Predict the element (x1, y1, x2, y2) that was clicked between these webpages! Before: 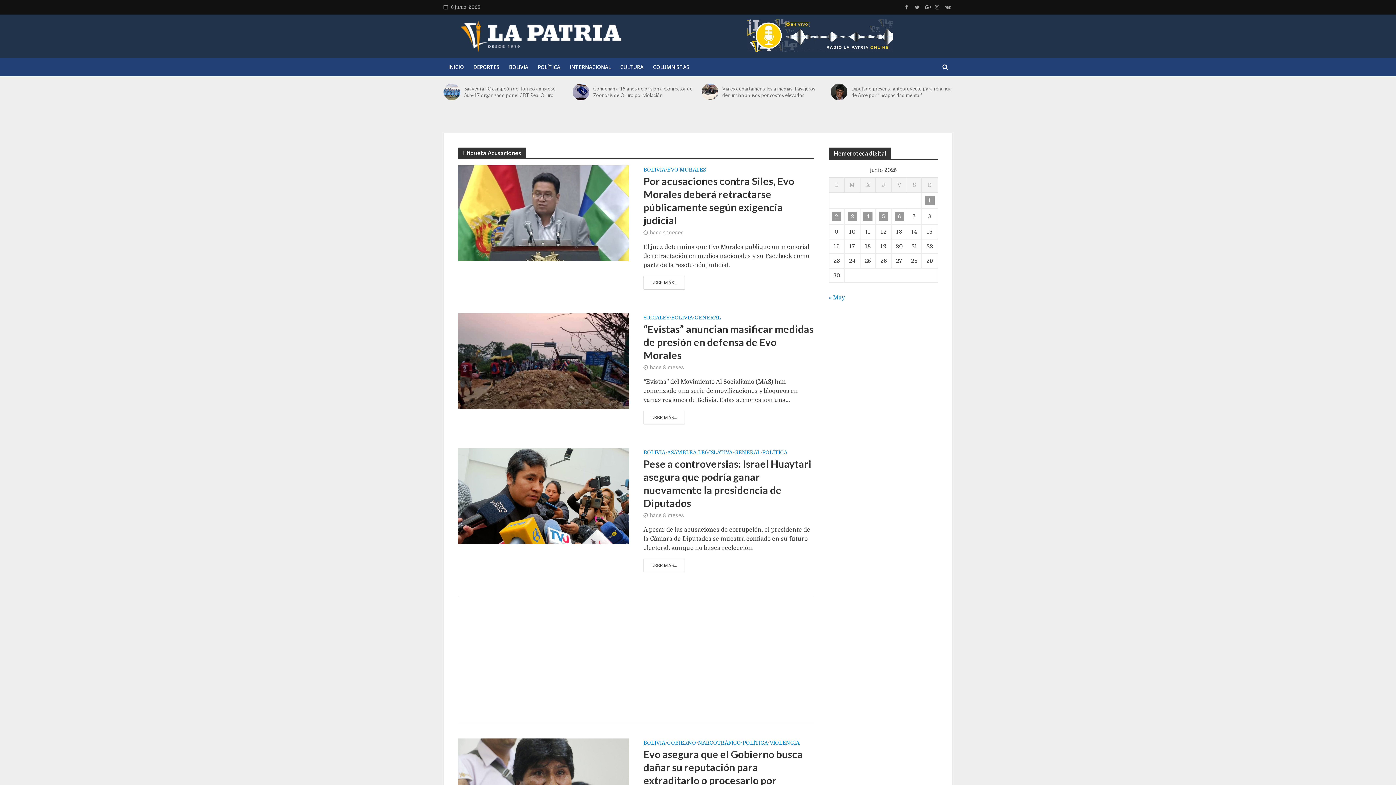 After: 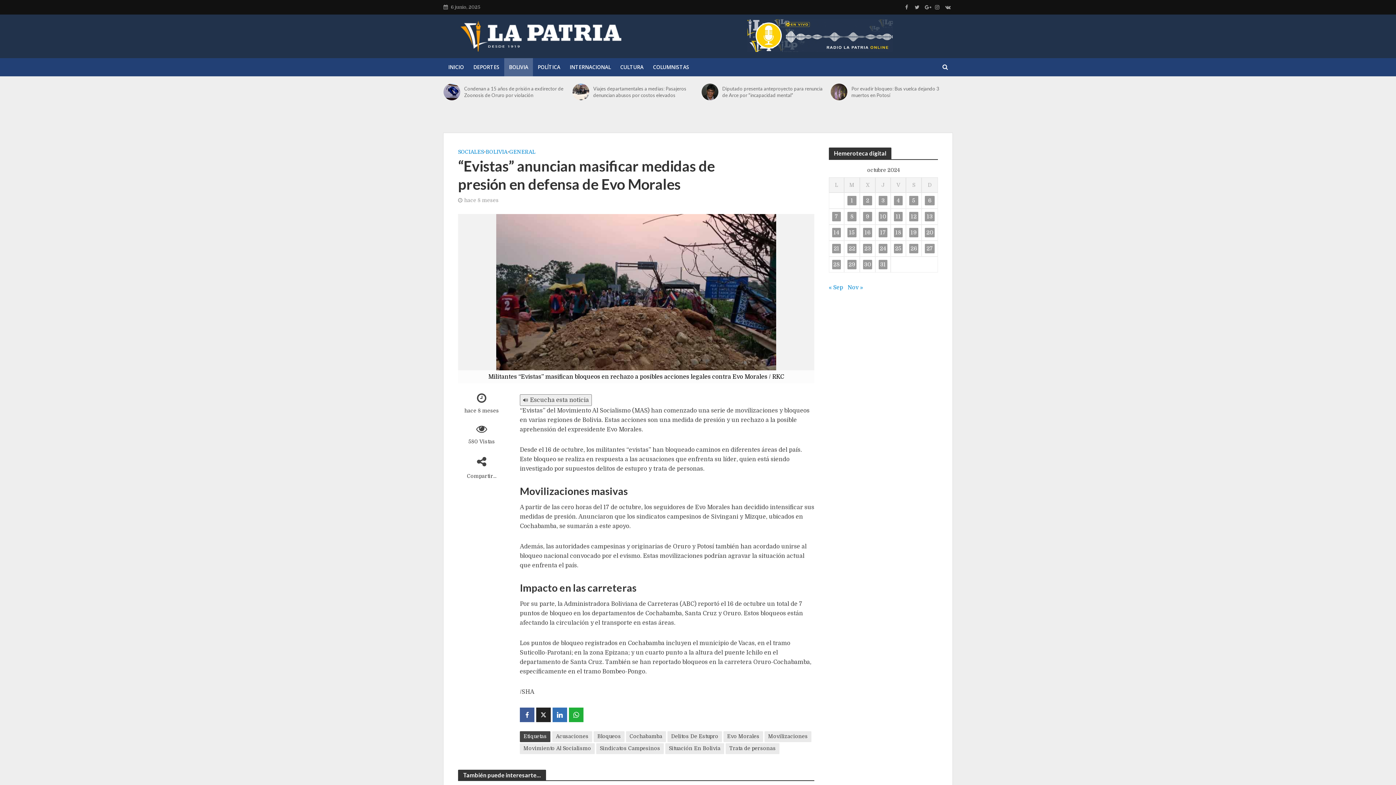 Action: bbox: (458, 357, 629, 364)